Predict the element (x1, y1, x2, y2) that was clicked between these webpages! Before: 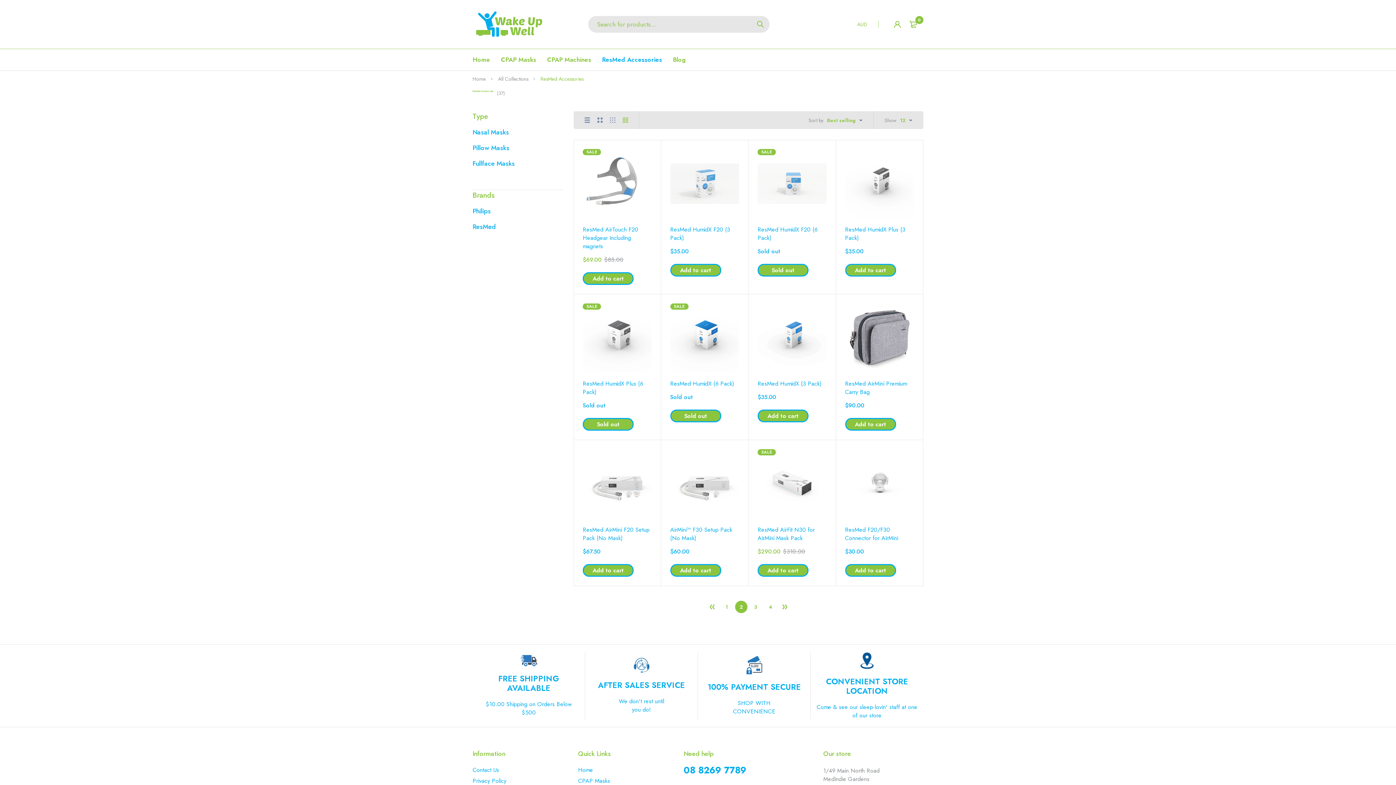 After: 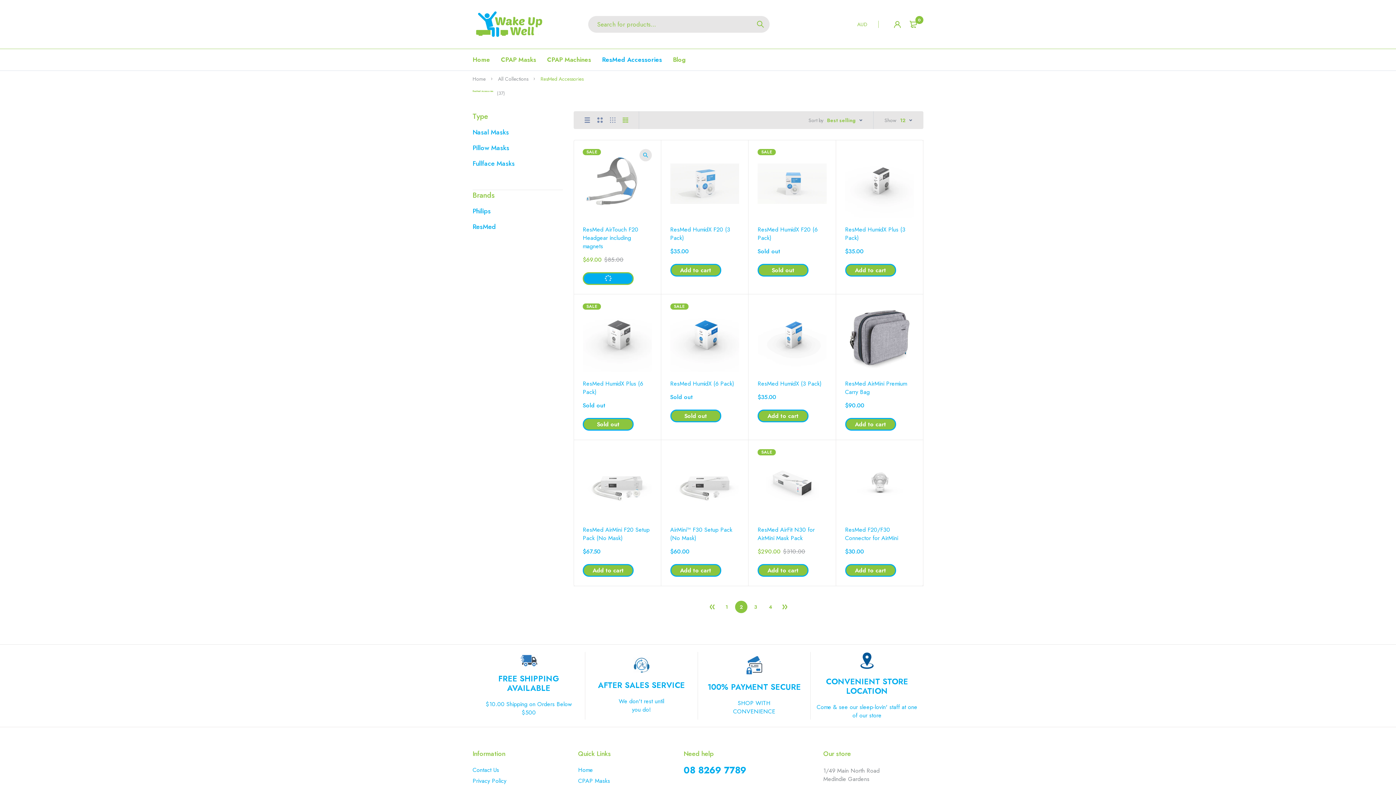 Action: label: Add to cart bbox: (582, 272, 633, 284)